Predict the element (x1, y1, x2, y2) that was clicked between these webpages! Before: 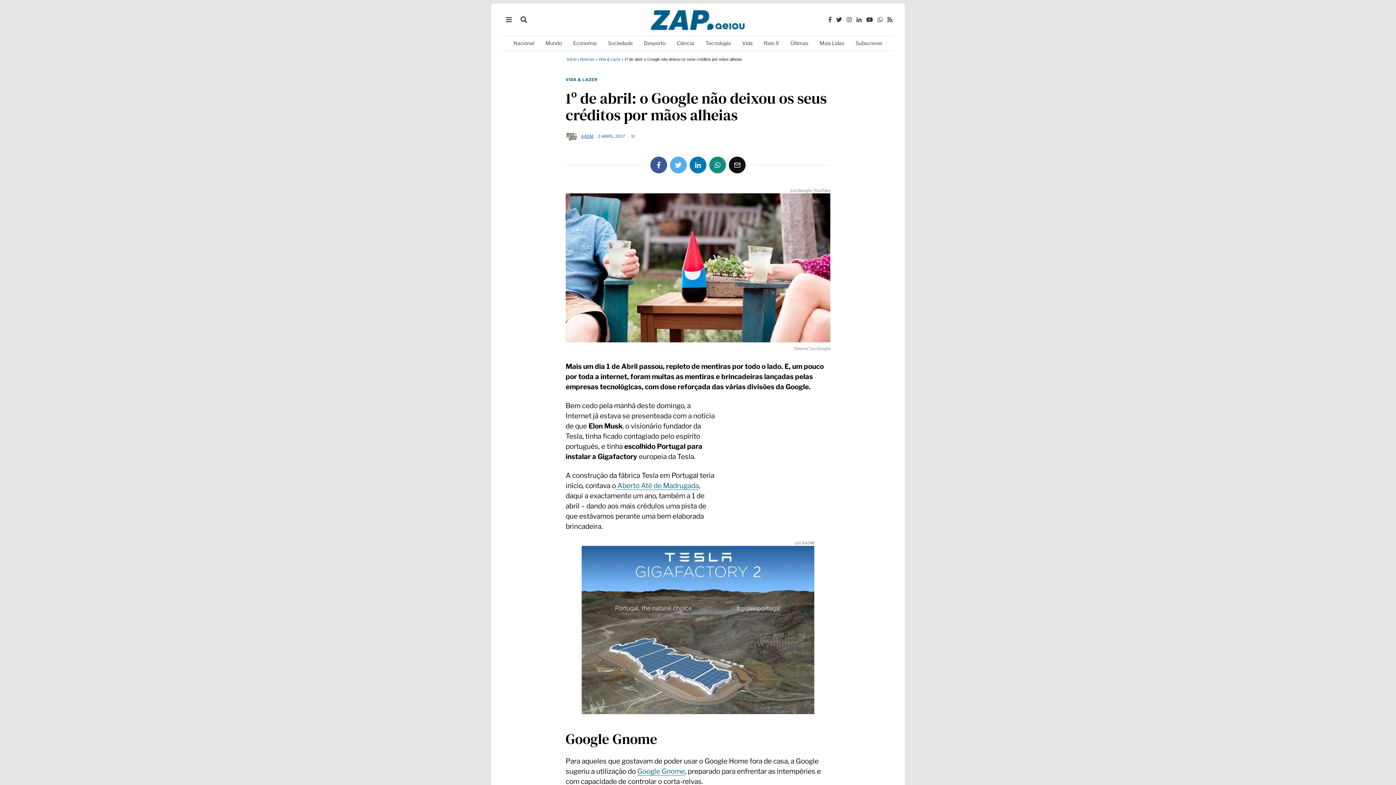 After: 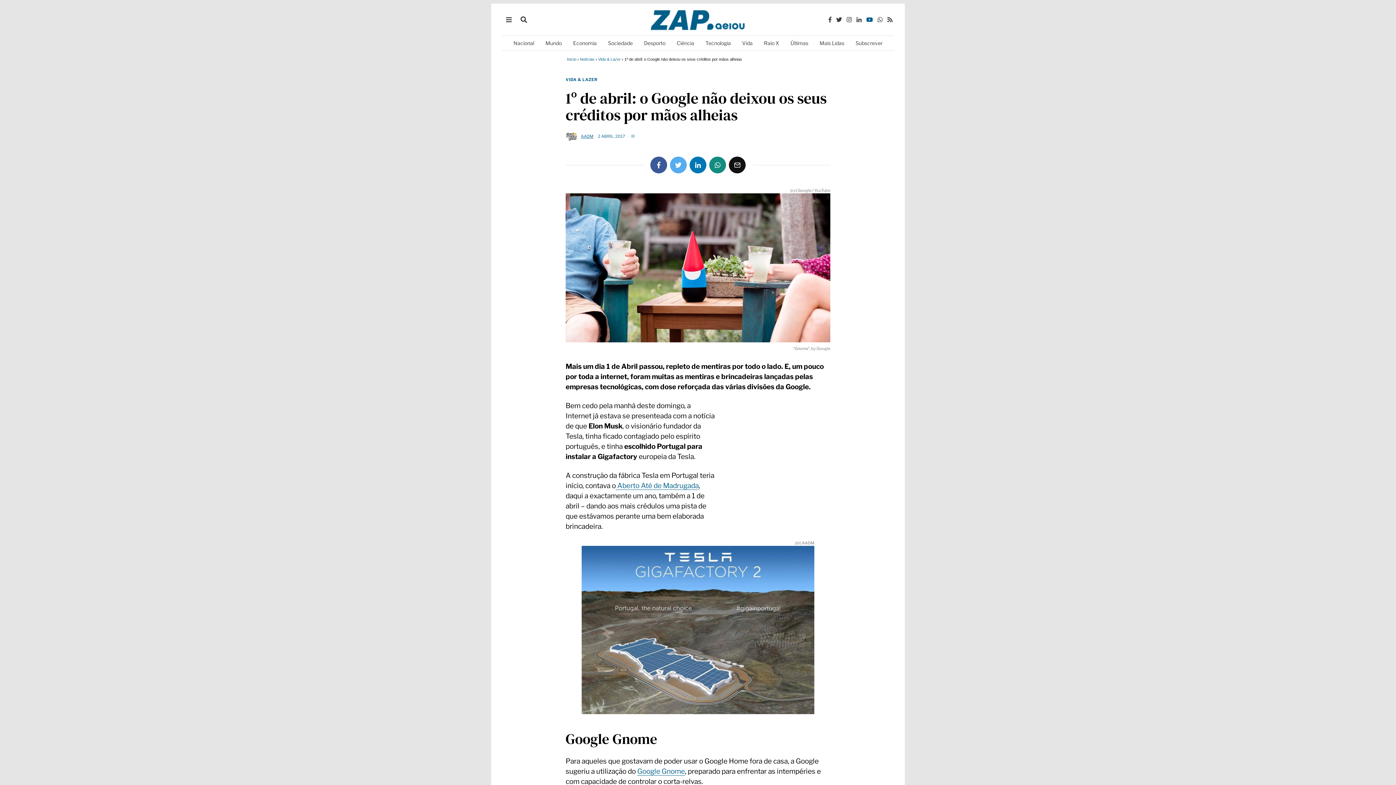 Action: bbox: (864, 15, 874, 24)